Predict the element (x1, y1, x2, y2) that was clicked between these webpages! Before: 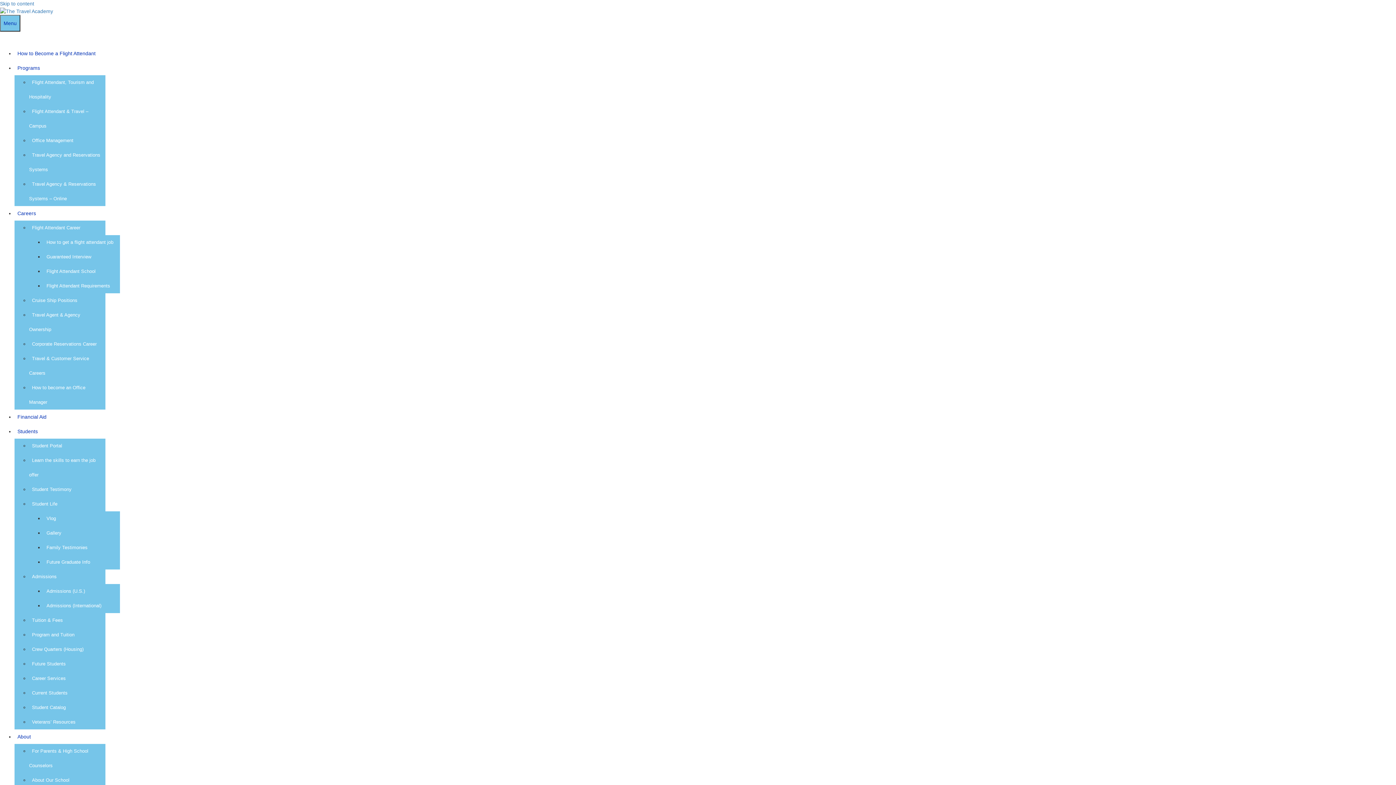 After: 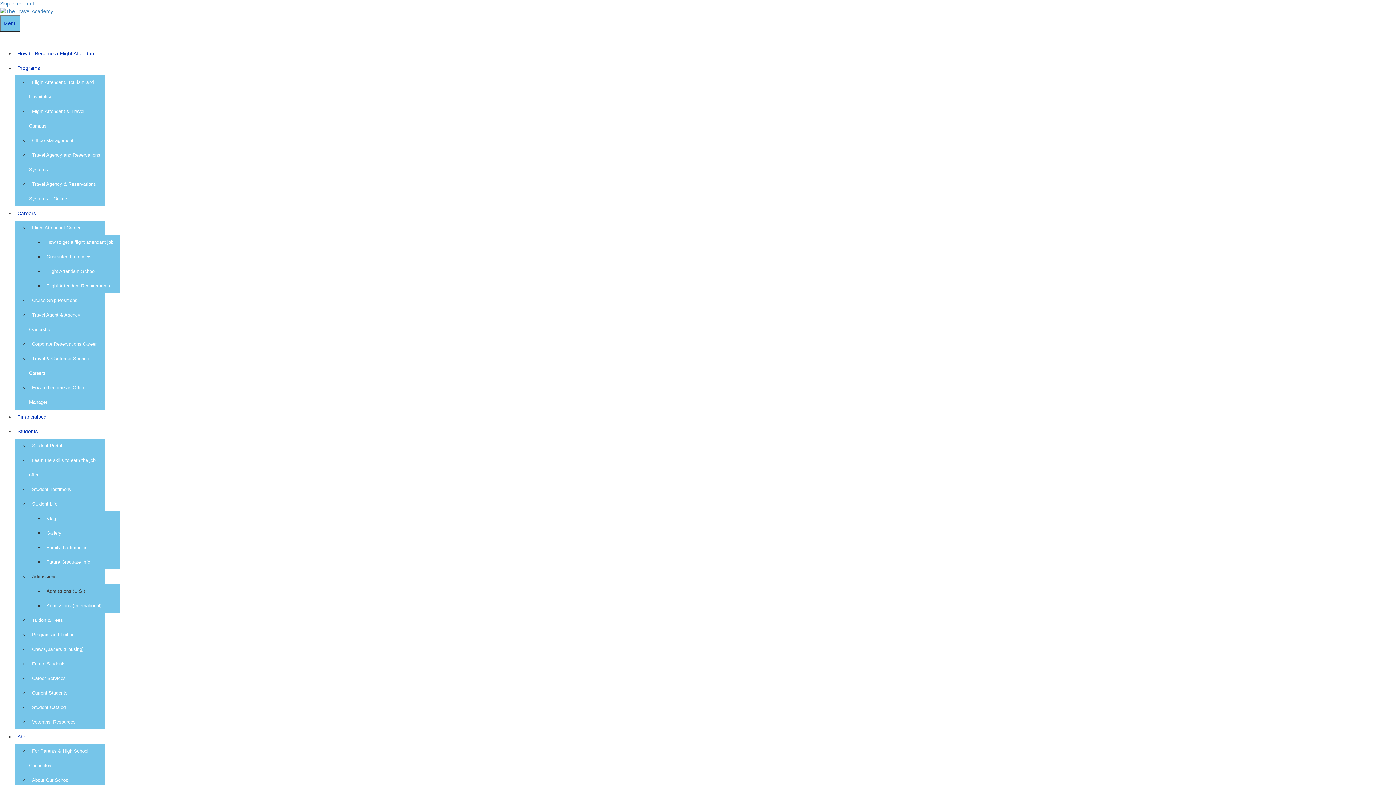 Action: label: Admissions (U.S.) bbox: (43, 585, 88, 597)